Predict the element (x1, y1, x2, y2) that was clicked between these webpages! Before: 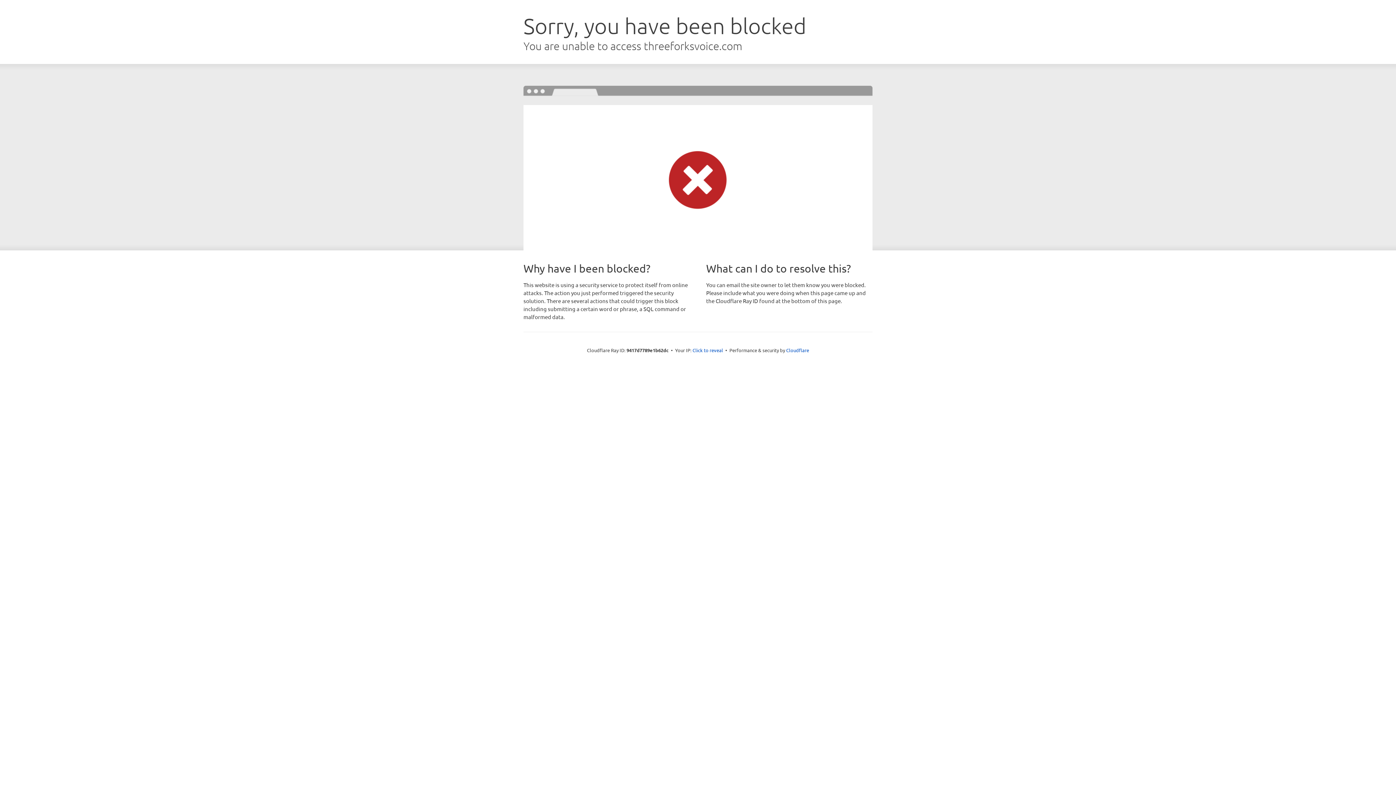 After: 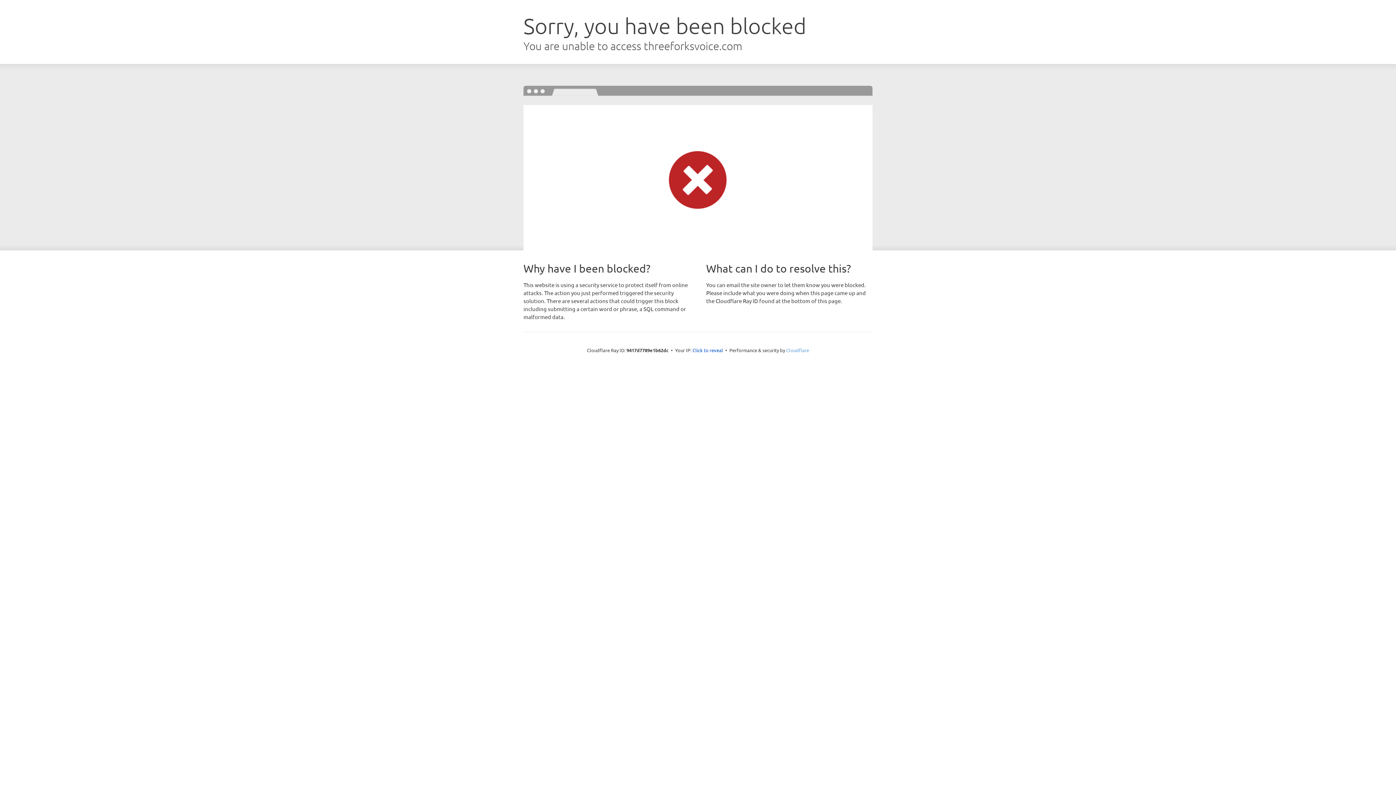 Action: label: Cloudflare bbox: (786, 347, 809, 353)